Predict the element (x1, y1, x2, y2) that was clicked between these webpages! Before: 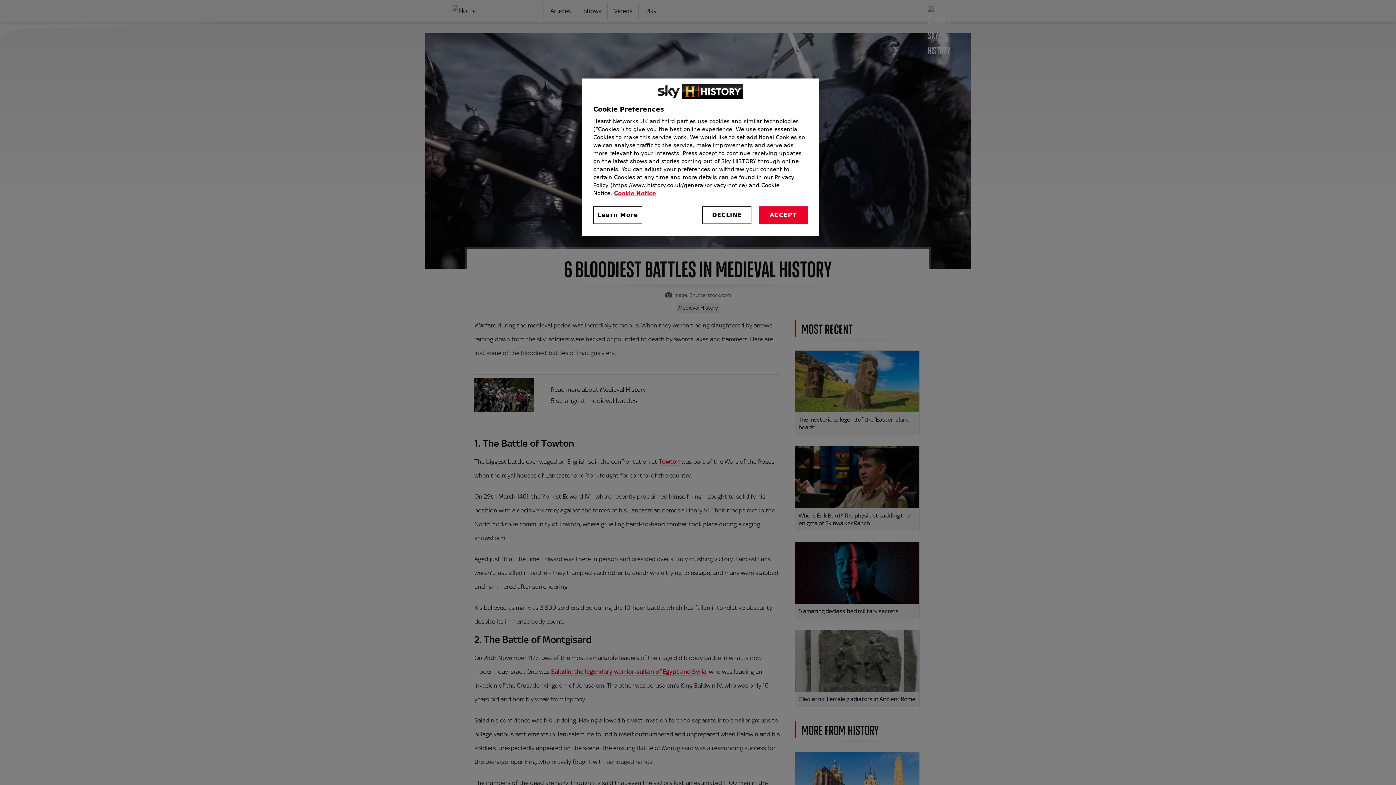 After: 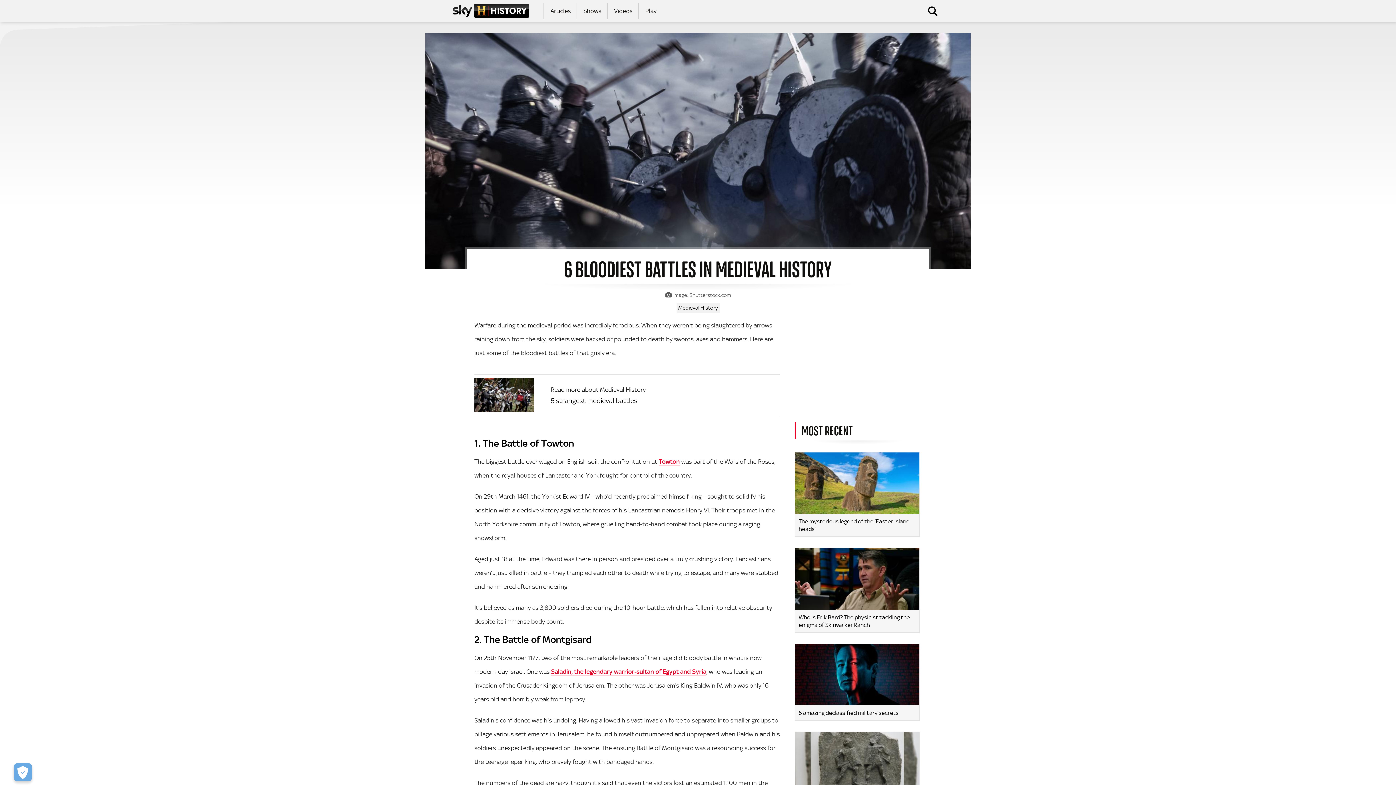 Action: label: ACCEPT bbox: (758, 206, 808, 224)